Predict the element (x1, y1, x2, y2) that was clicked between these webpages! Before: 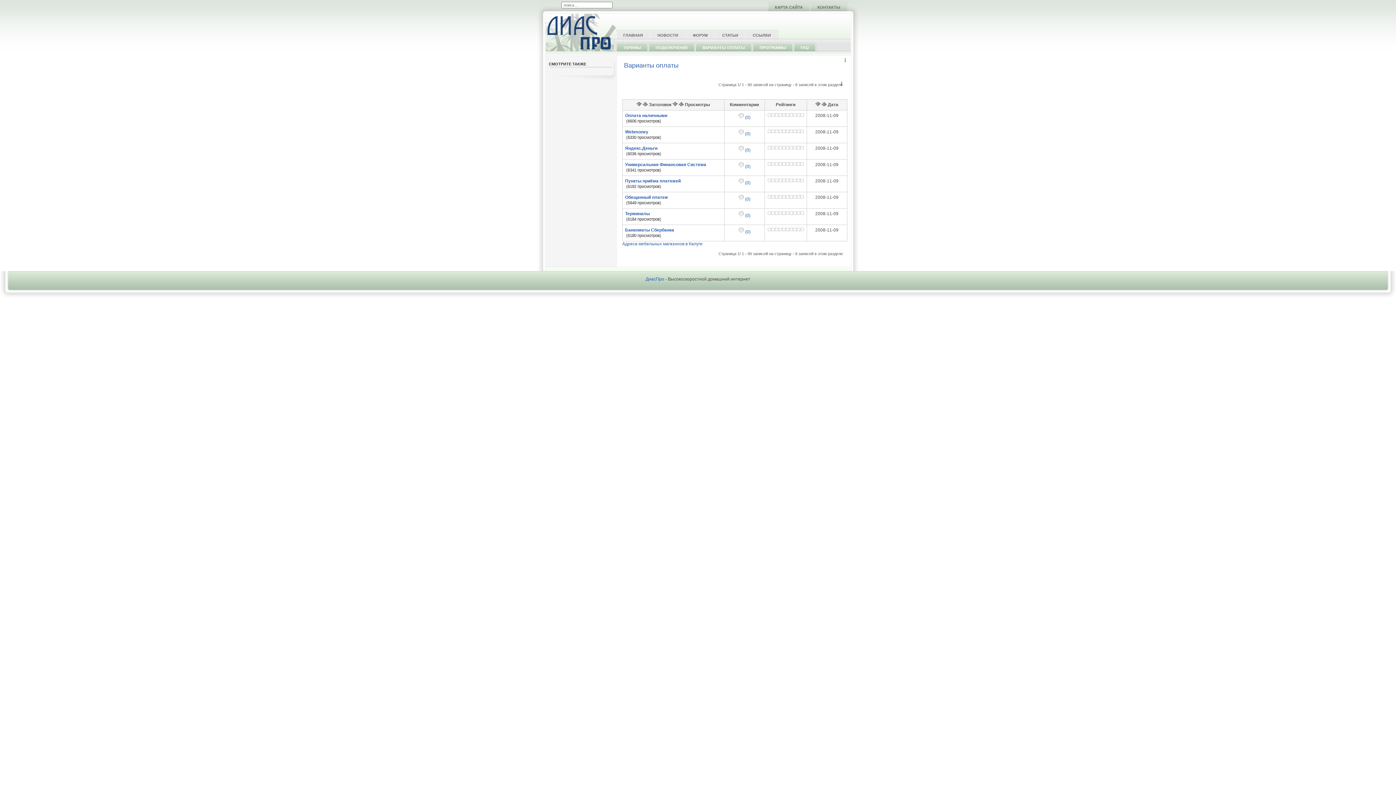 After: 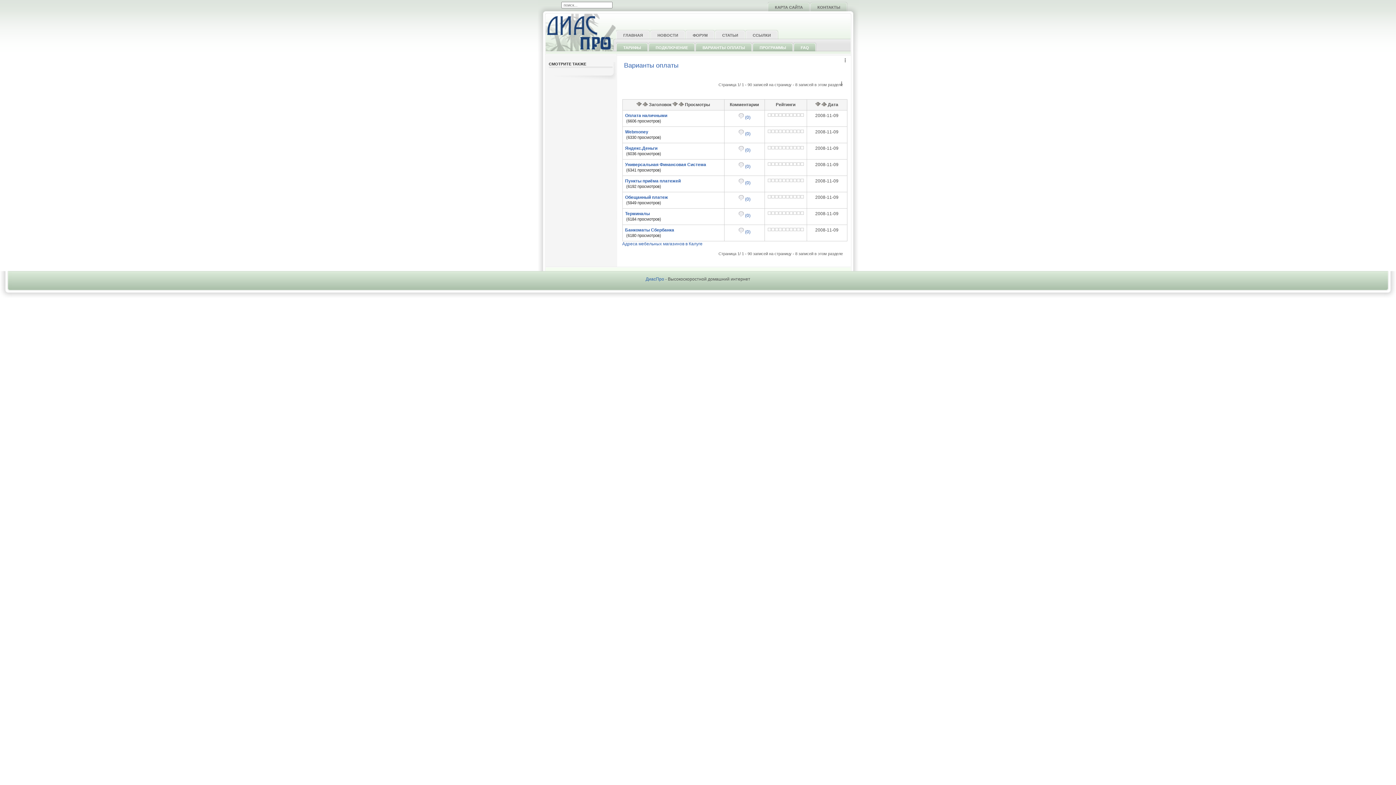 Action: label: ВАРИАНТЫ ОПЛАТЫ bbox: (695, 42, 752, 52)